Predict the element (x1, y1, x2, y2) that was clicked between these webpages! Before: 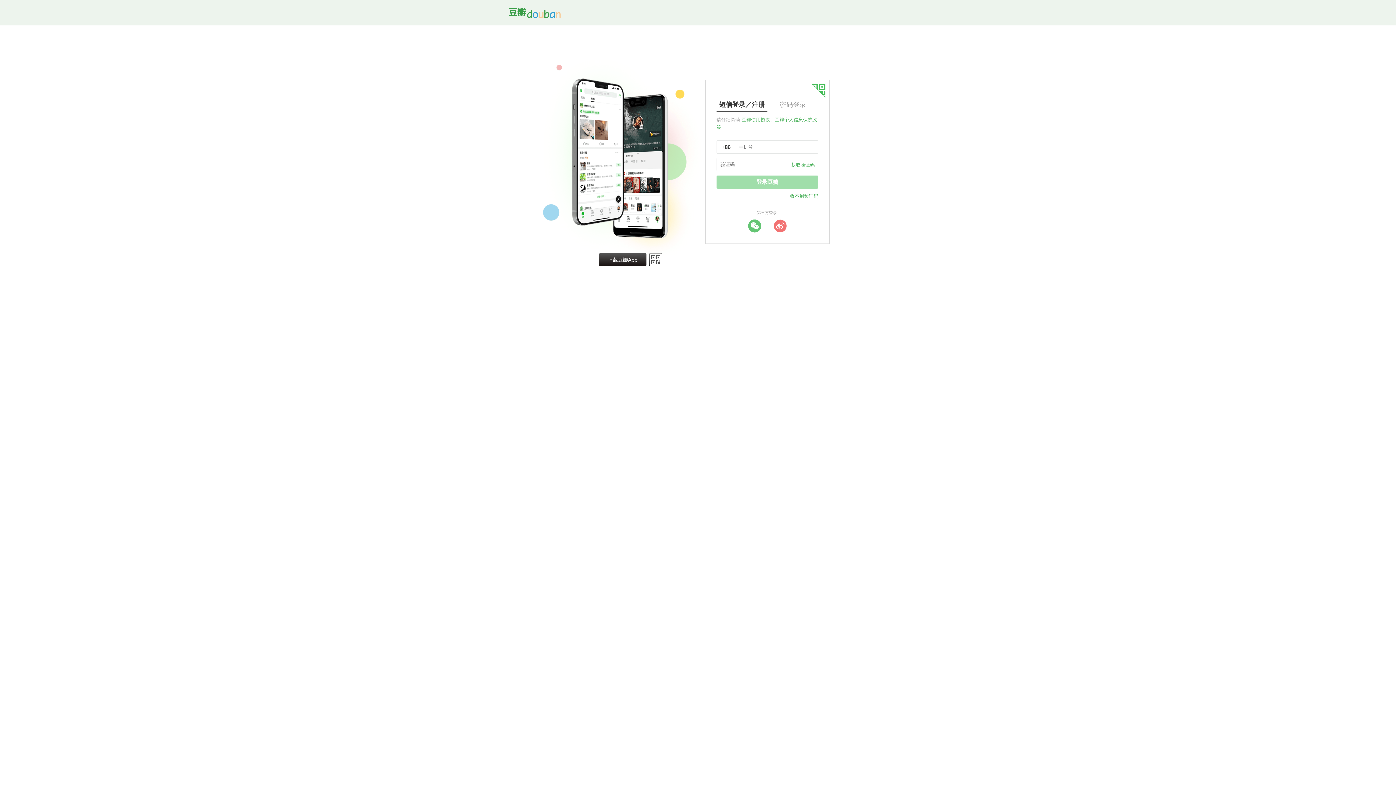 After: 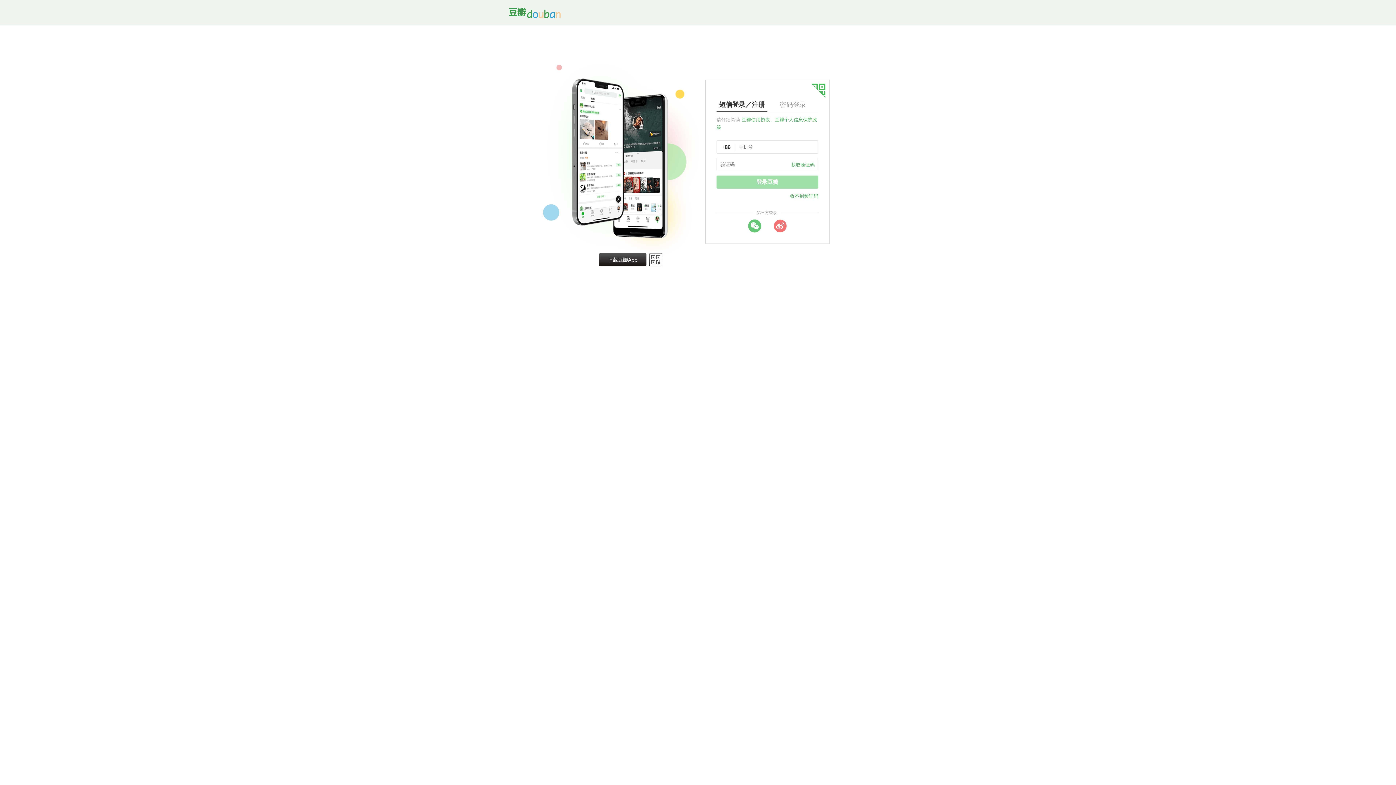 Action: label: 获取验证码 bbox: (791, 162, 814, 167)